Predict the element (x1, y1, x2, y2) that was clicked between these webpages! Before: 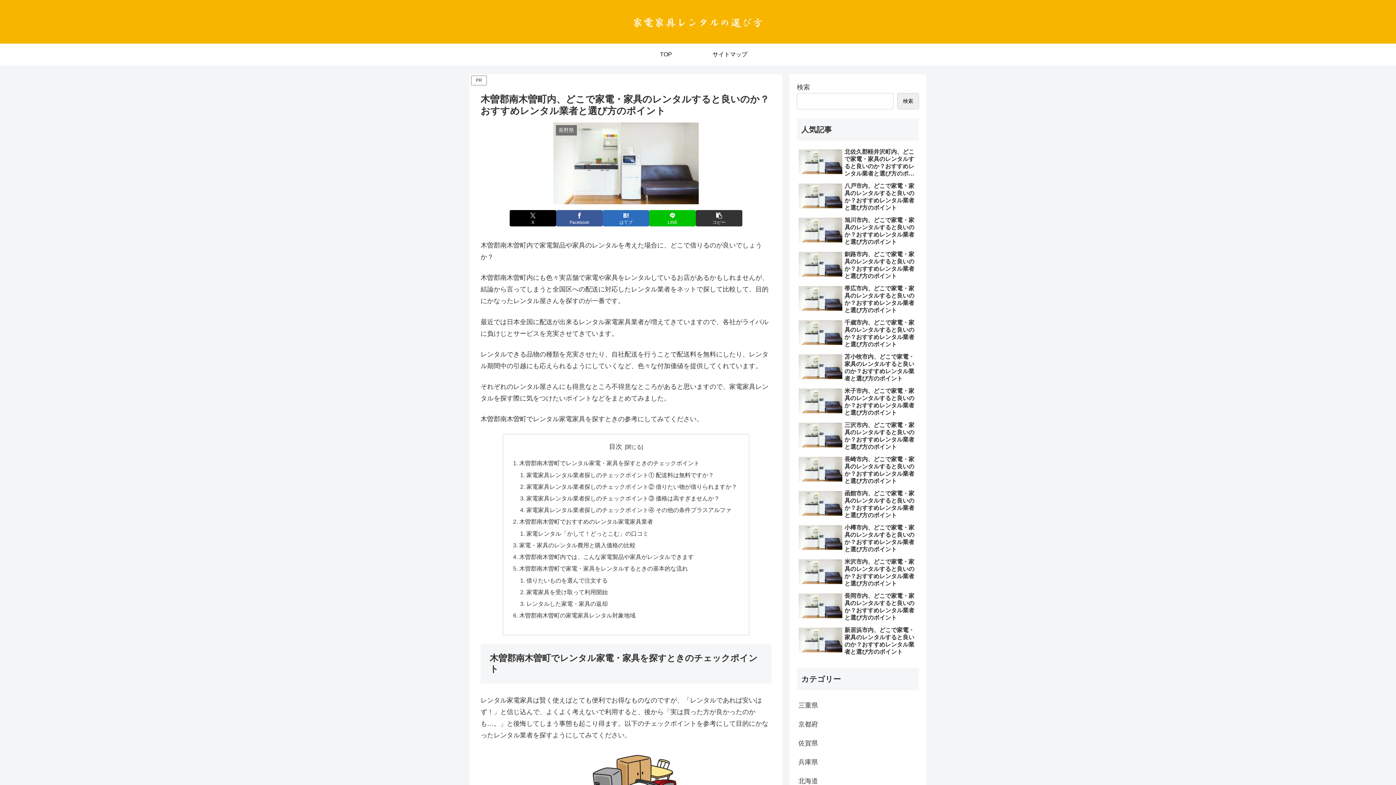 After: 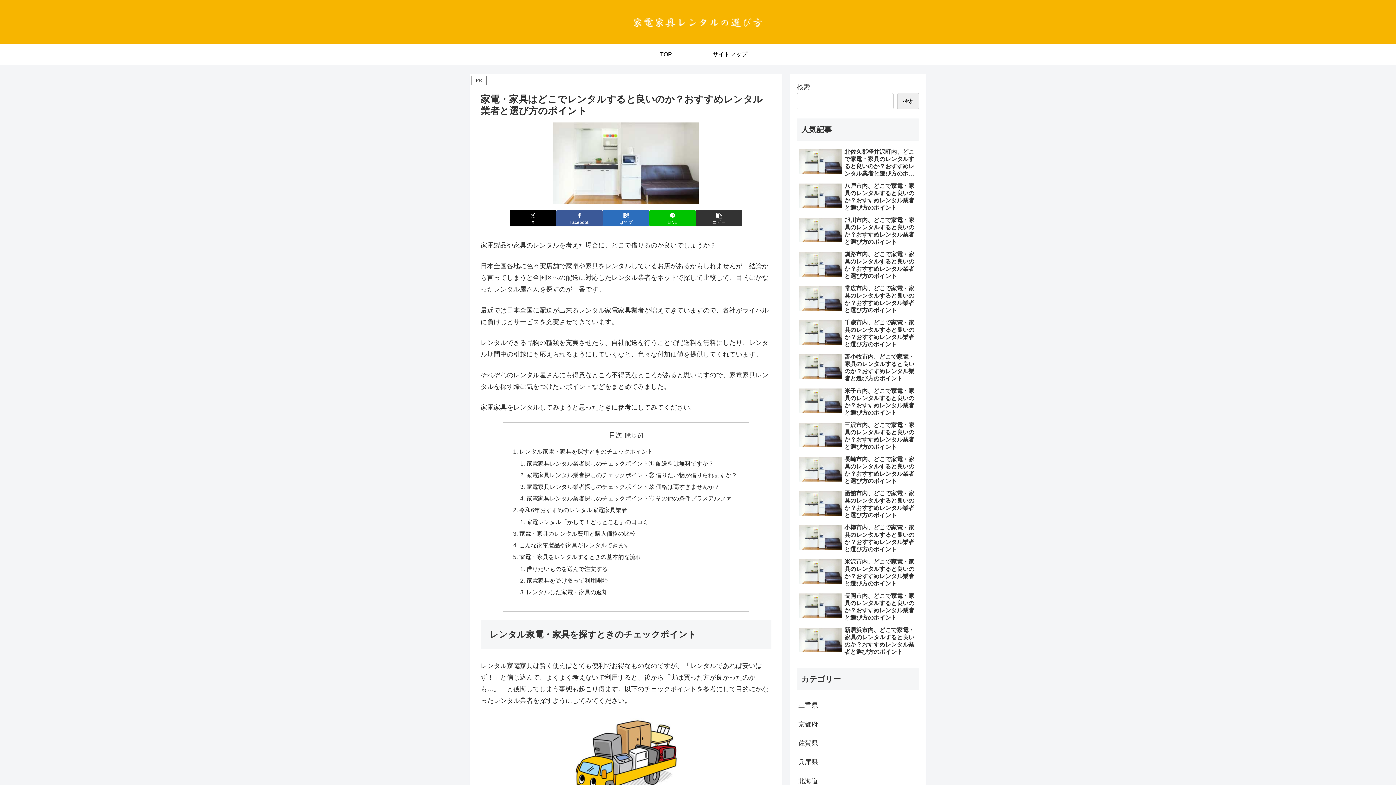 Action: label: TOP bbox: (634, 43, 698, 65)